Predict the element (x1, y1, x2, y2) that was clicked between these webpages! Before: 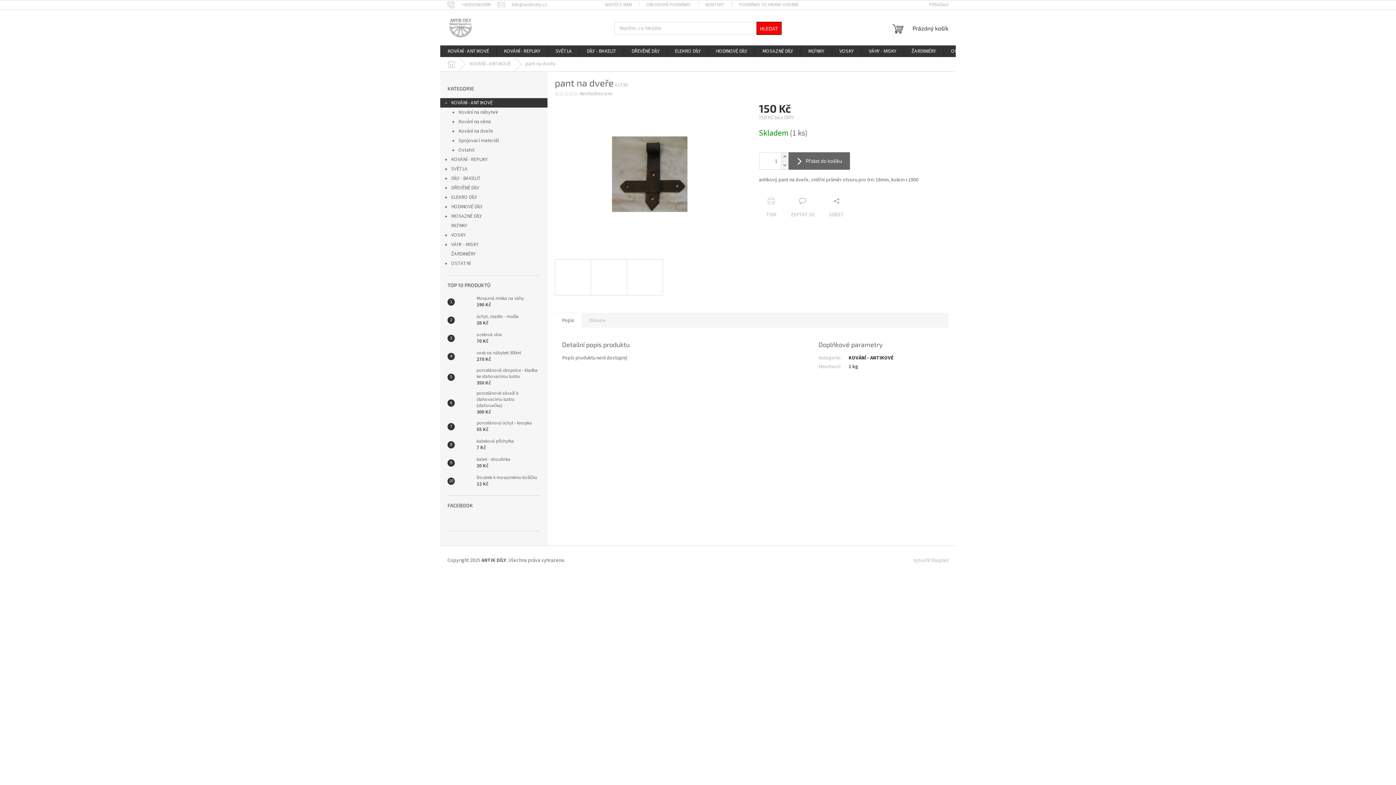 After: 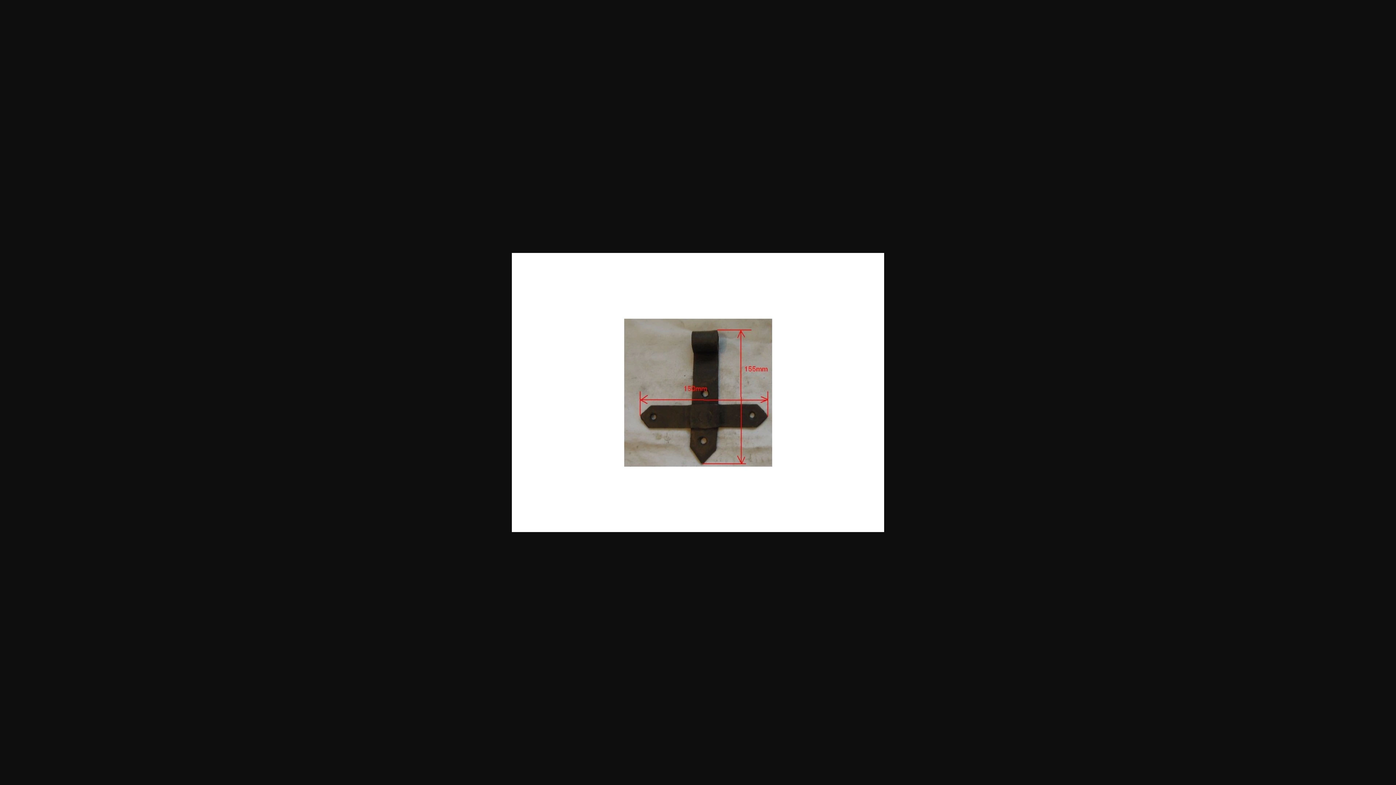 Action: bbox: (626, 259, 663, 295)